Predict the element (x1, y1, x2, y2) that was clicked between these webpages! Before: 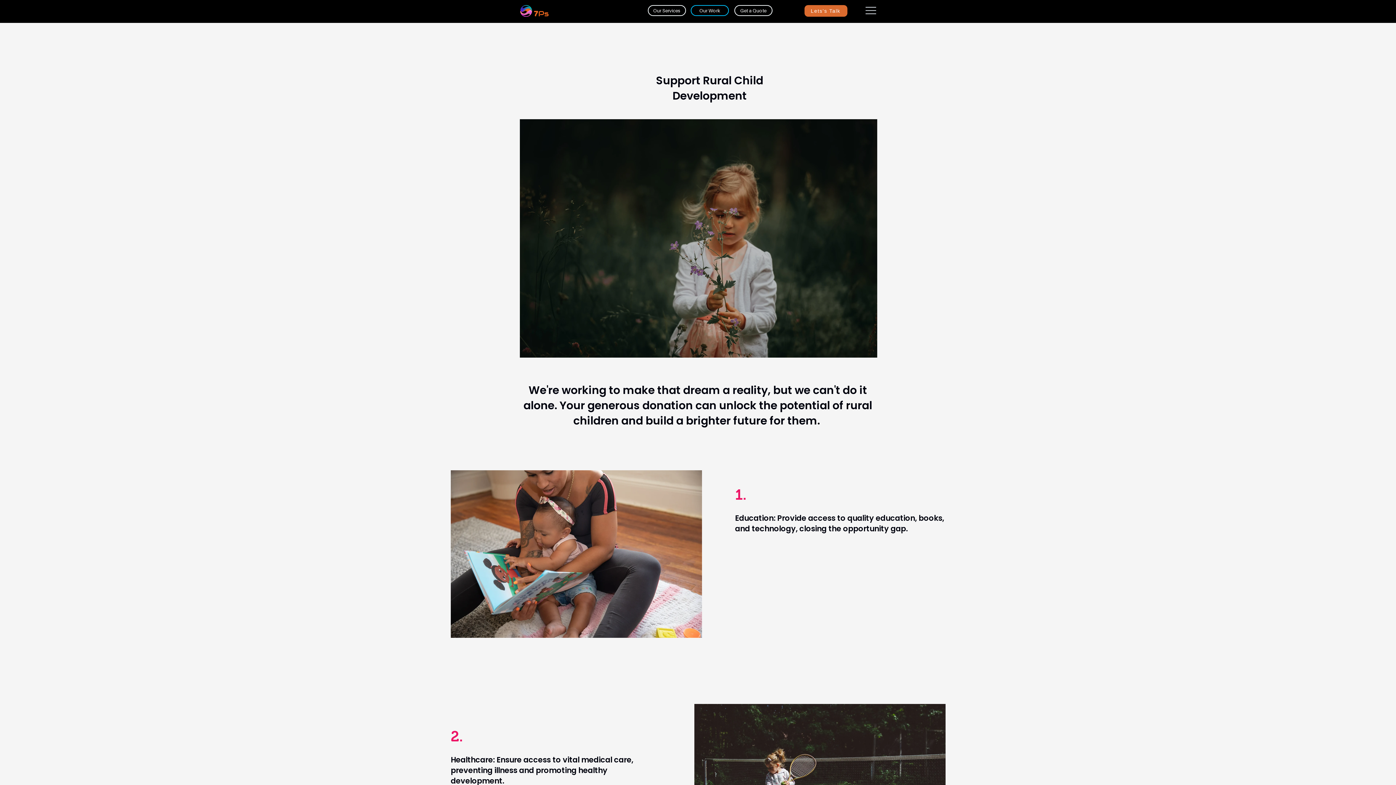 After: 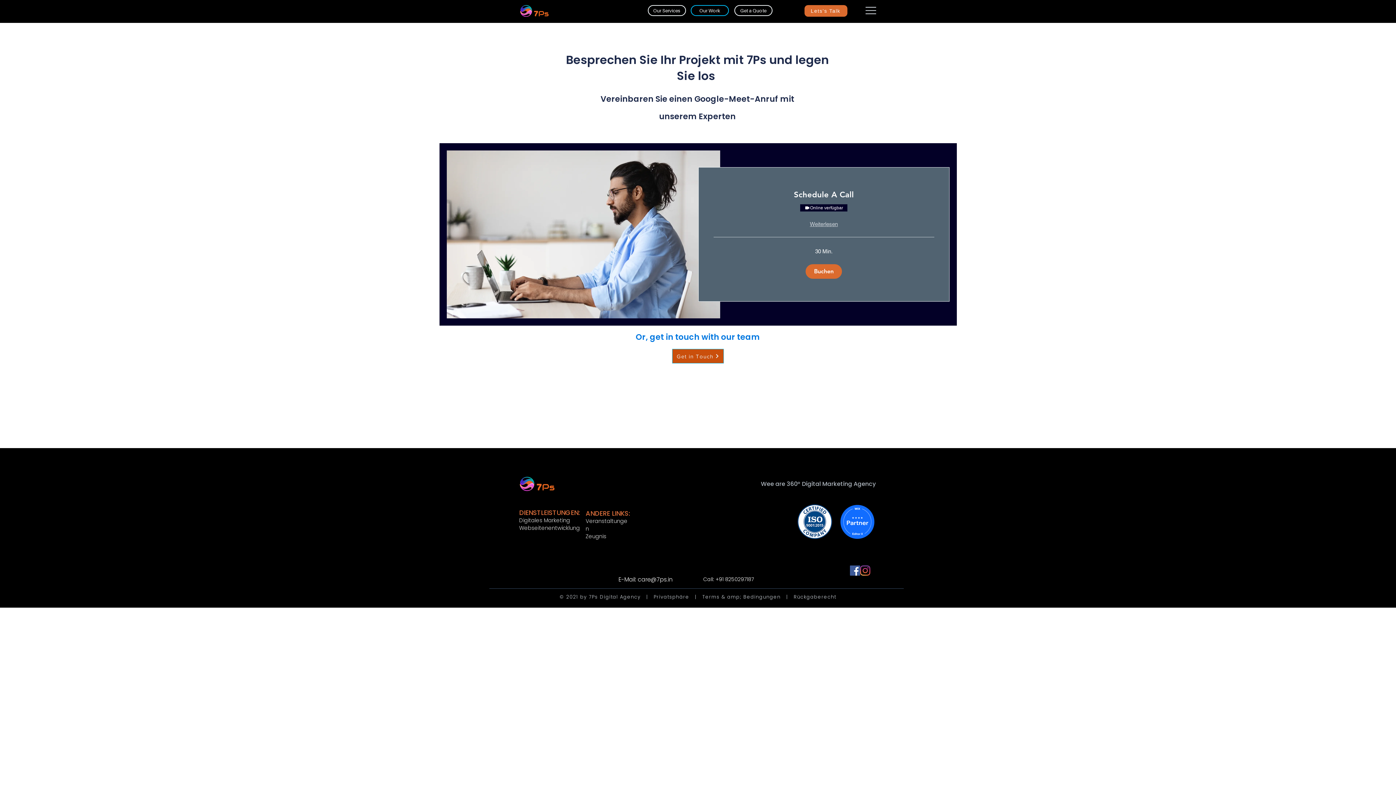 Action: bbox: (804, 5, 847, 16) label: Lets's Talk